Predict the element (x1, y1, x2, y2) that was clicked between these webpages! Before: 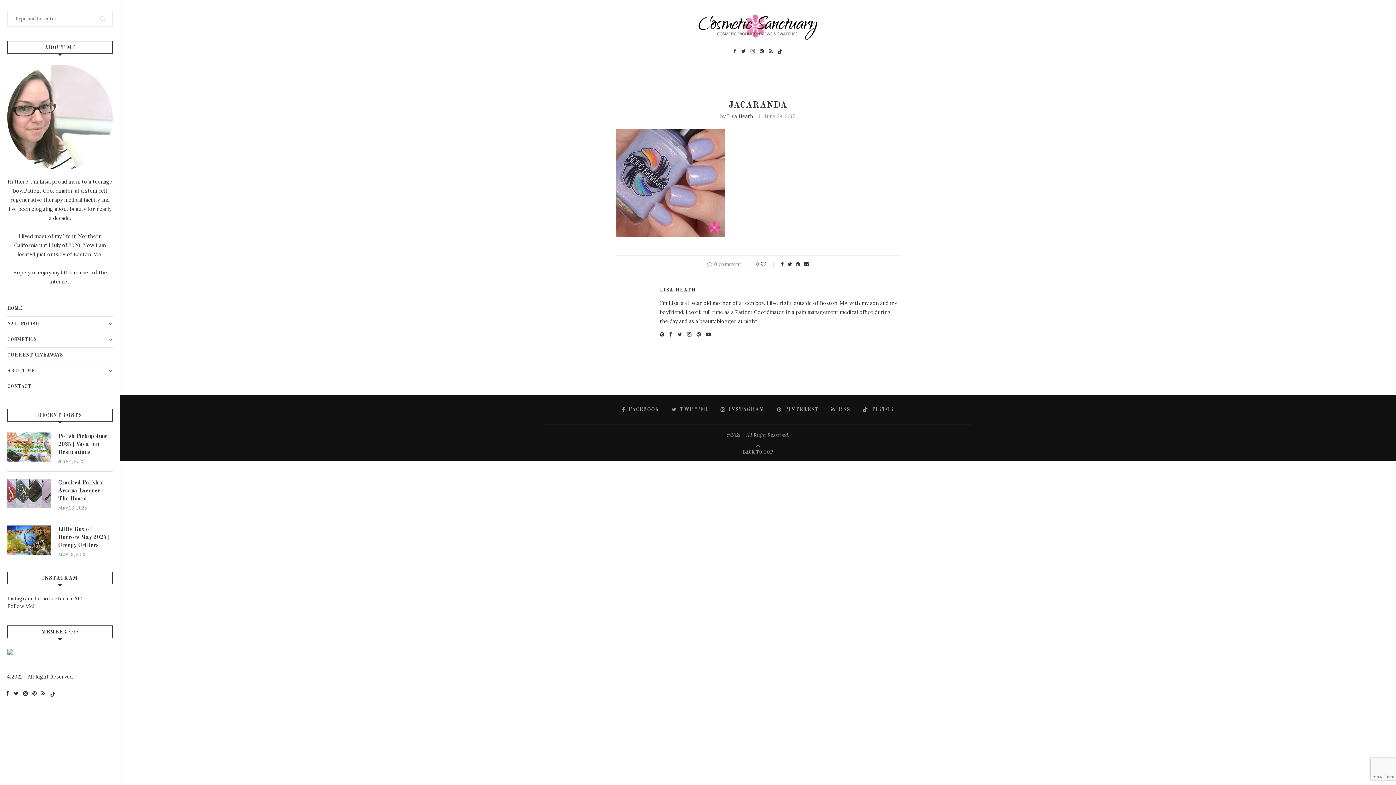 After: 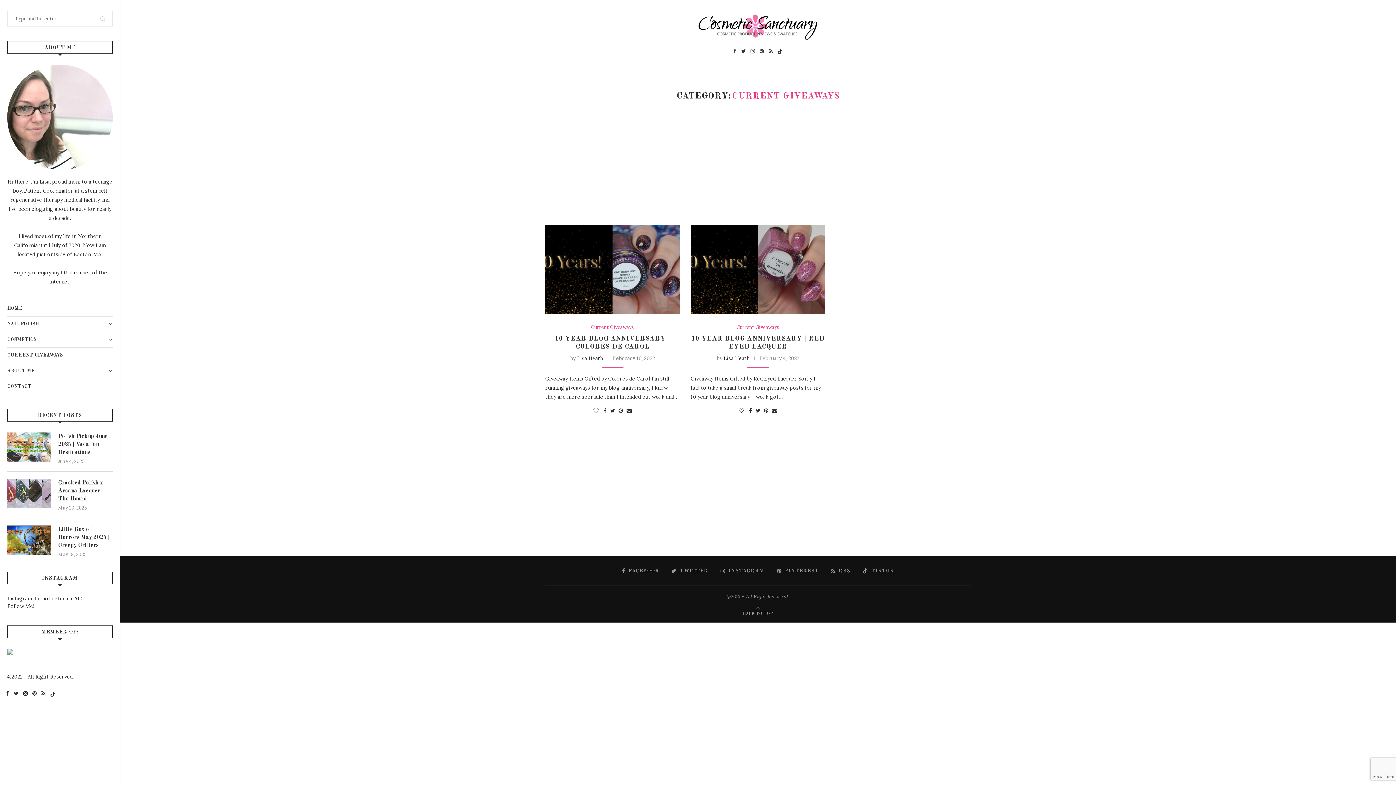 Action: bbox: (7, 348, 112, 363) label: CURRENT GIVEAWAYS